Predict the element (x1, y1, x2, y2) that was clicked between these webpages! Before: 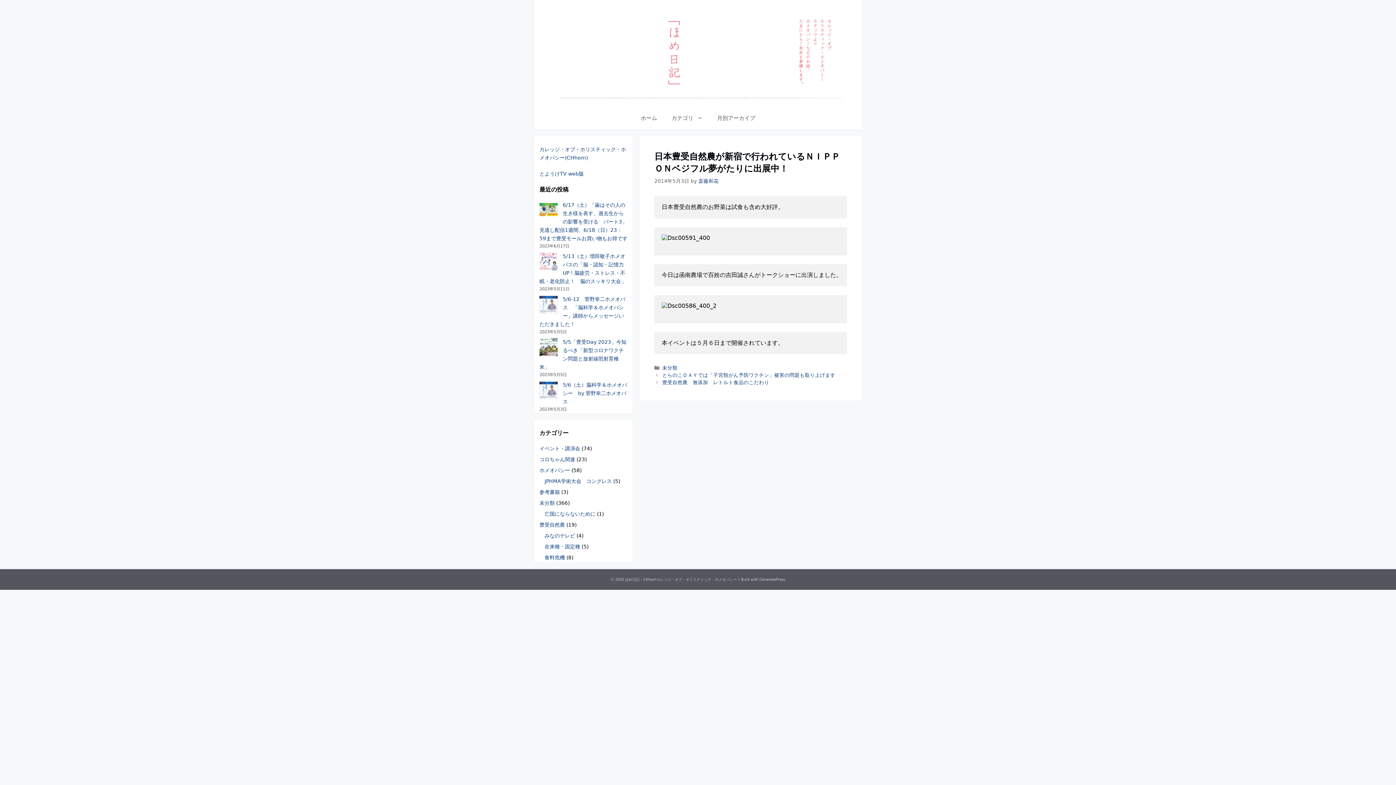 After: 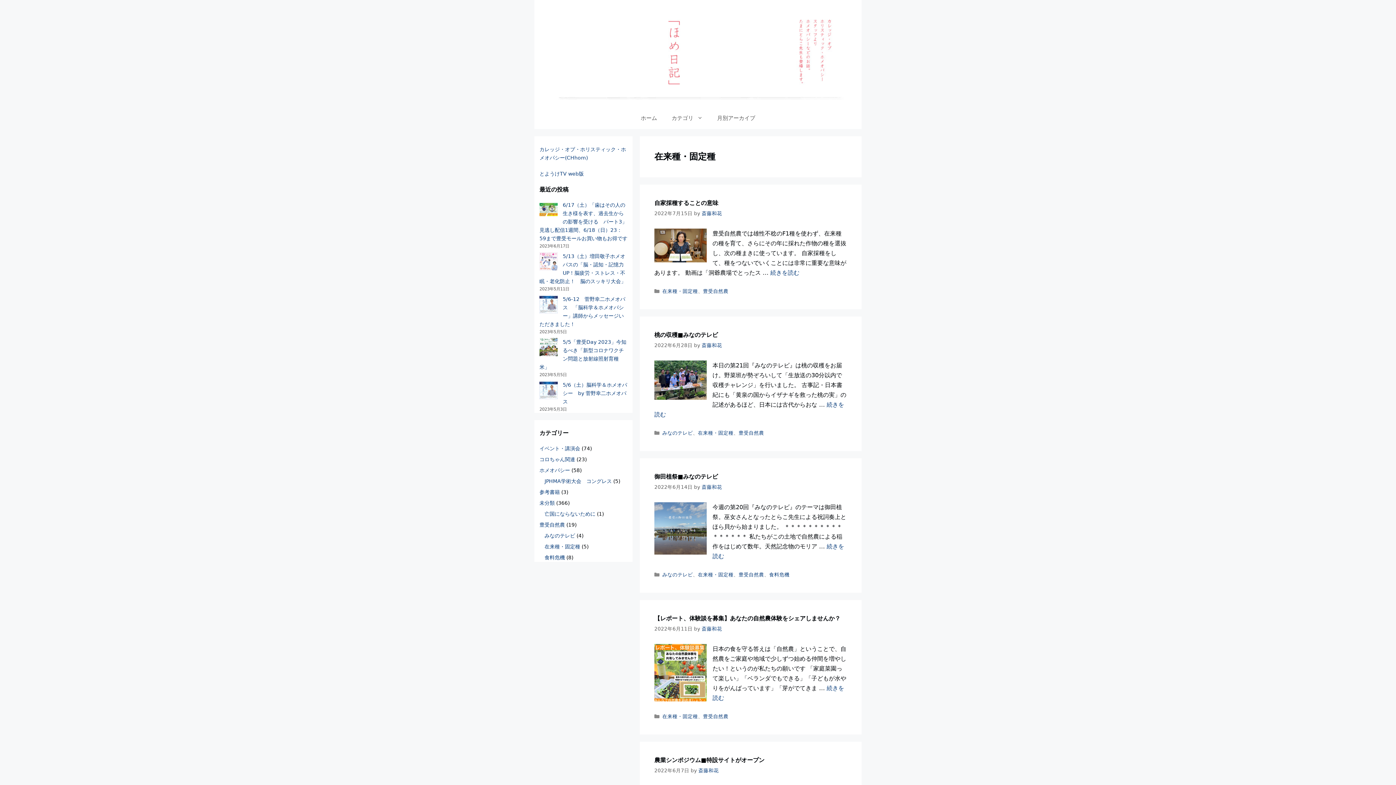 Action: label: 在来種・固定種 bbox: (544, 544, 580, 549)